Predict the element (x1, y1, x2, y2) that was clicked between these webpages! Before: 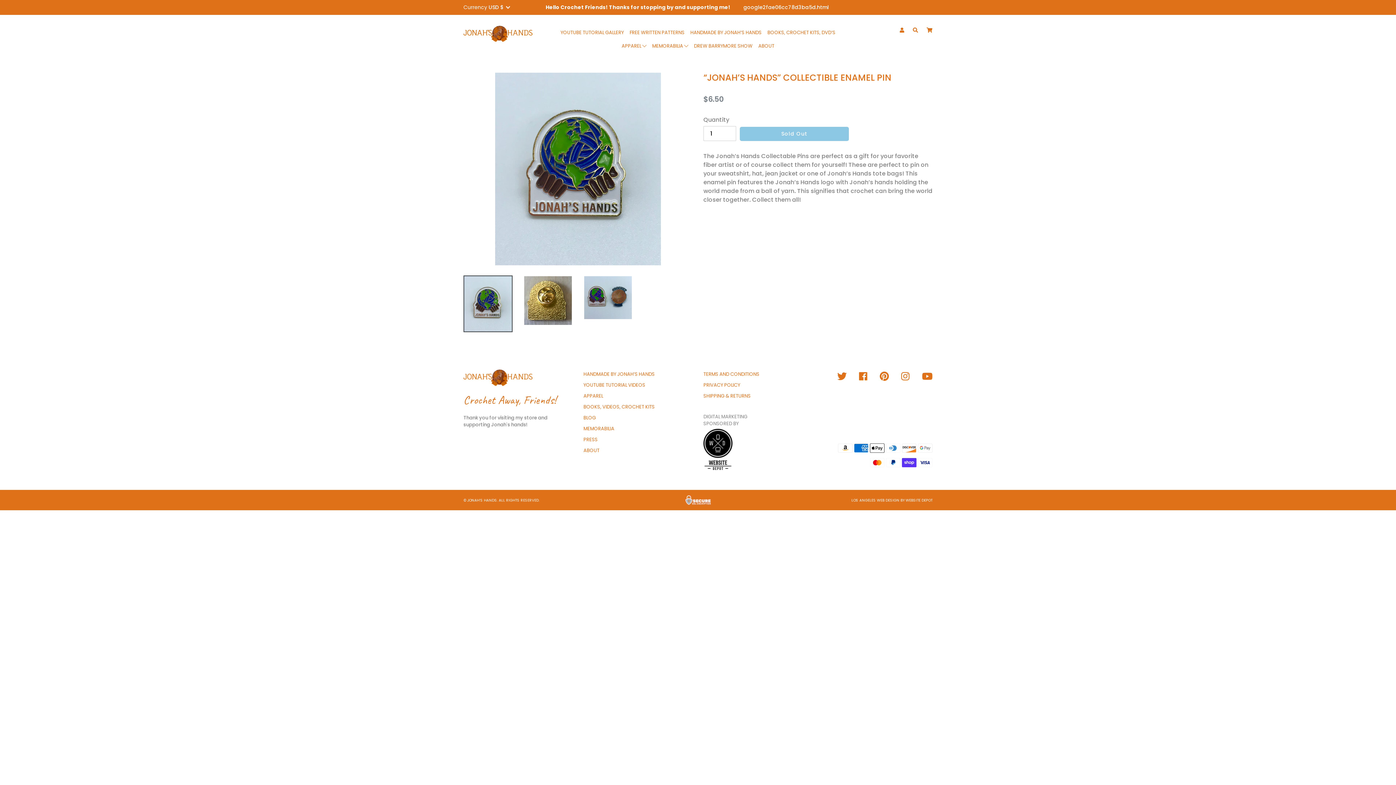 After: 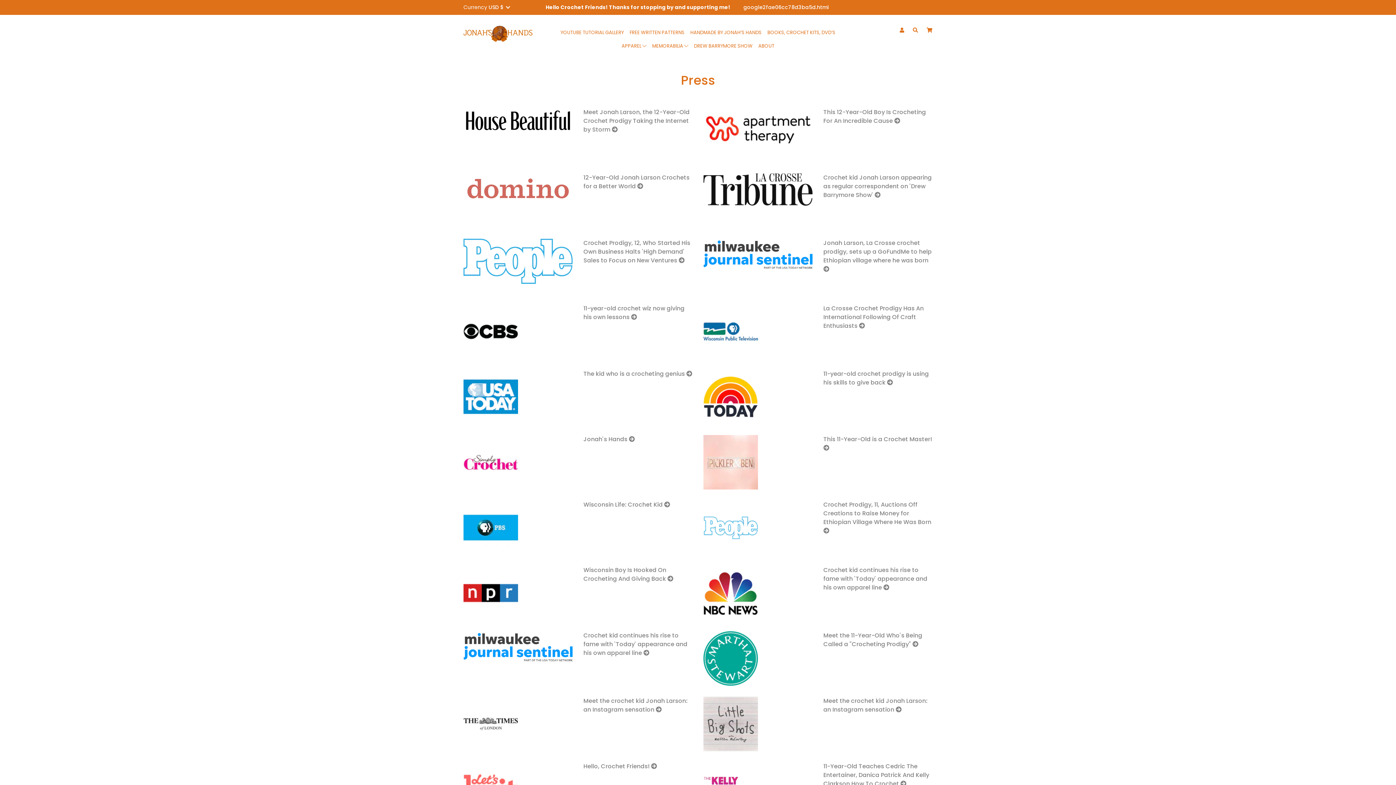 Action: bbox: (583, 436, 597, 443) label: PRESS